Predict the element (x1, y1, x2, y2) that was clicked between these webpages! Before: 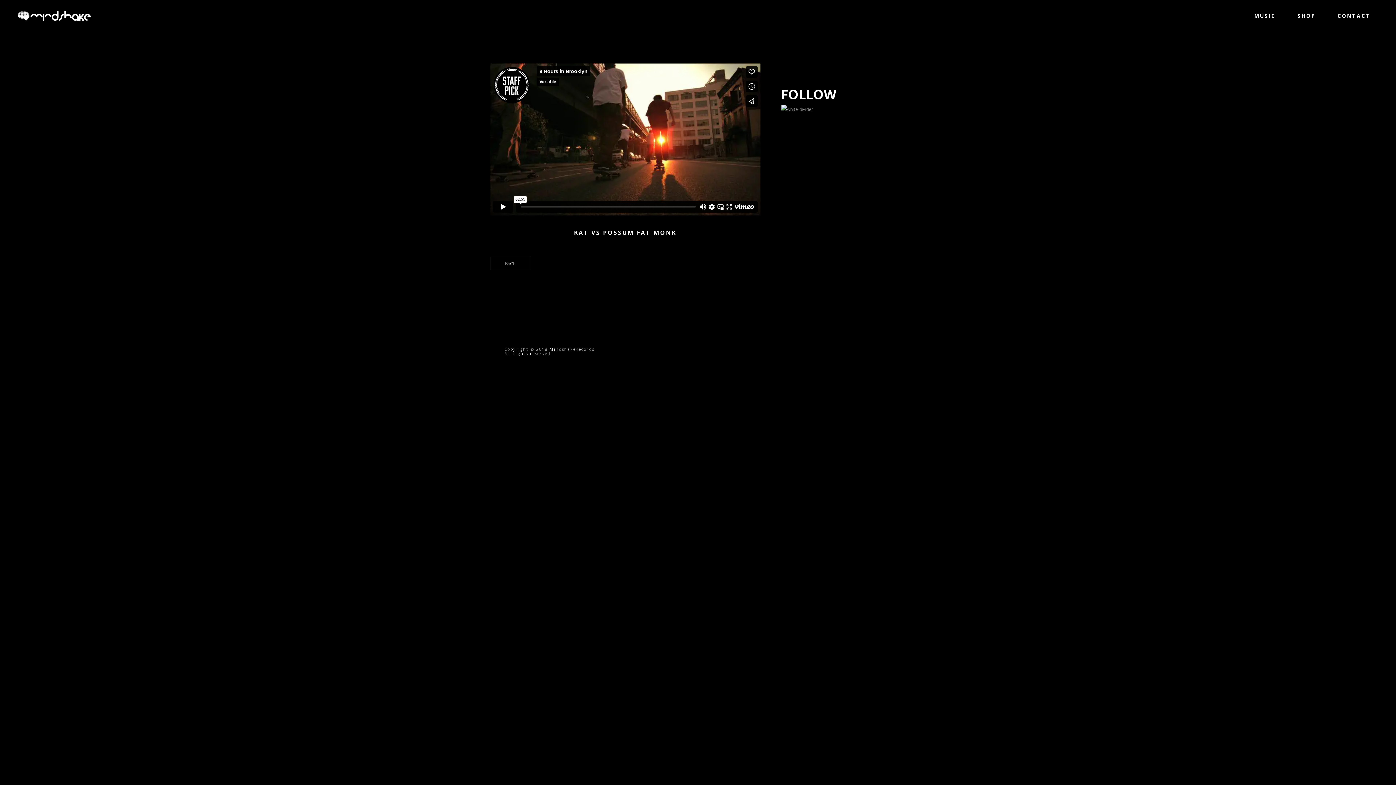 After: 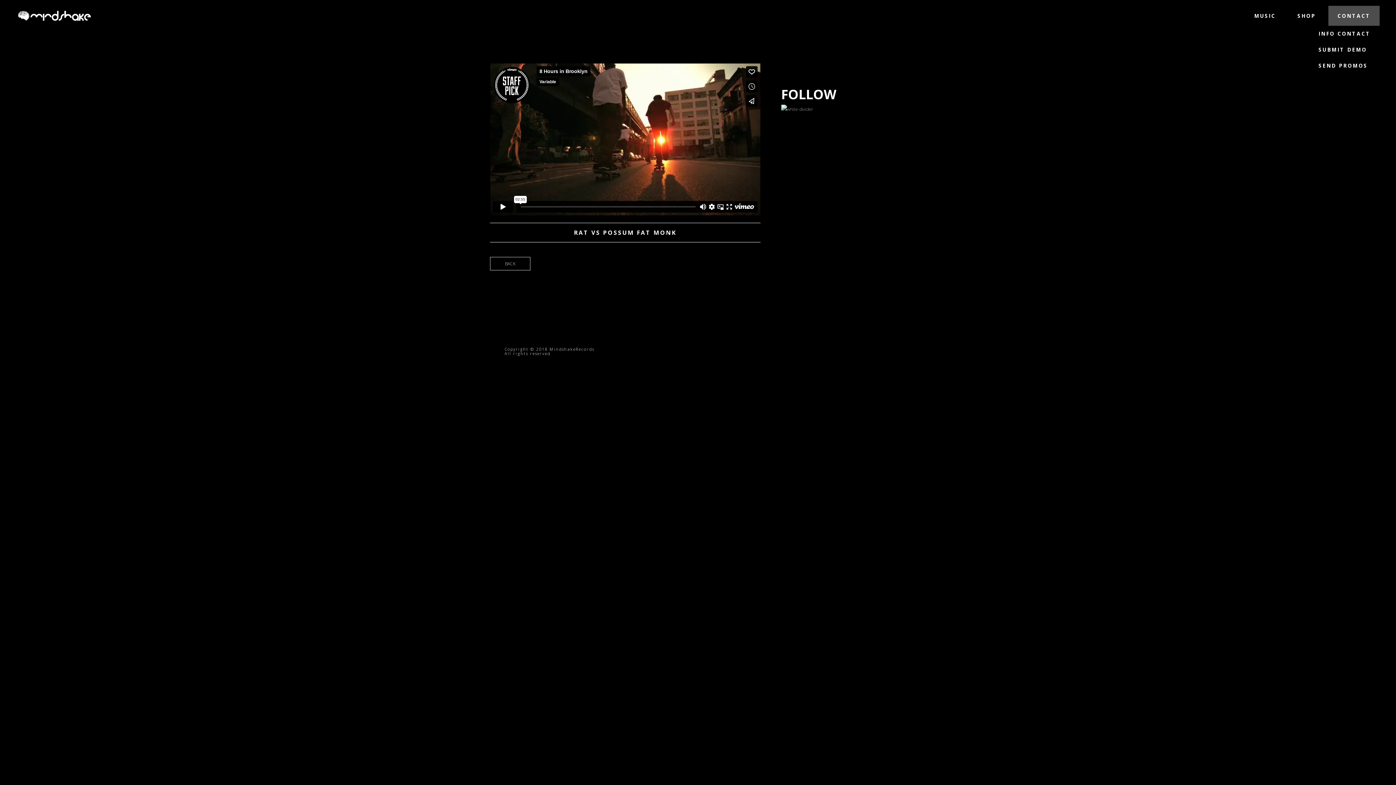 Action: bbox: (1328, 5, 1380, 25) label: CONTACT